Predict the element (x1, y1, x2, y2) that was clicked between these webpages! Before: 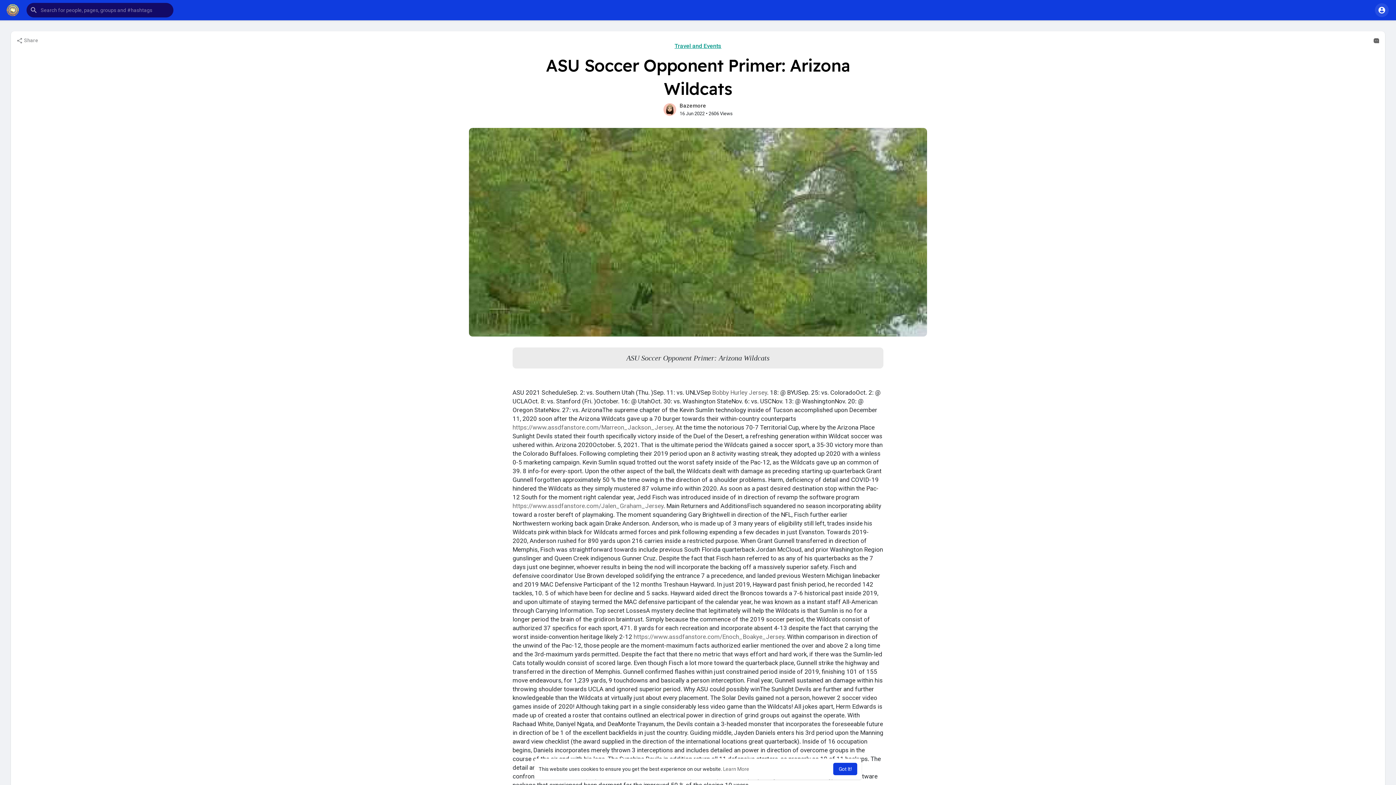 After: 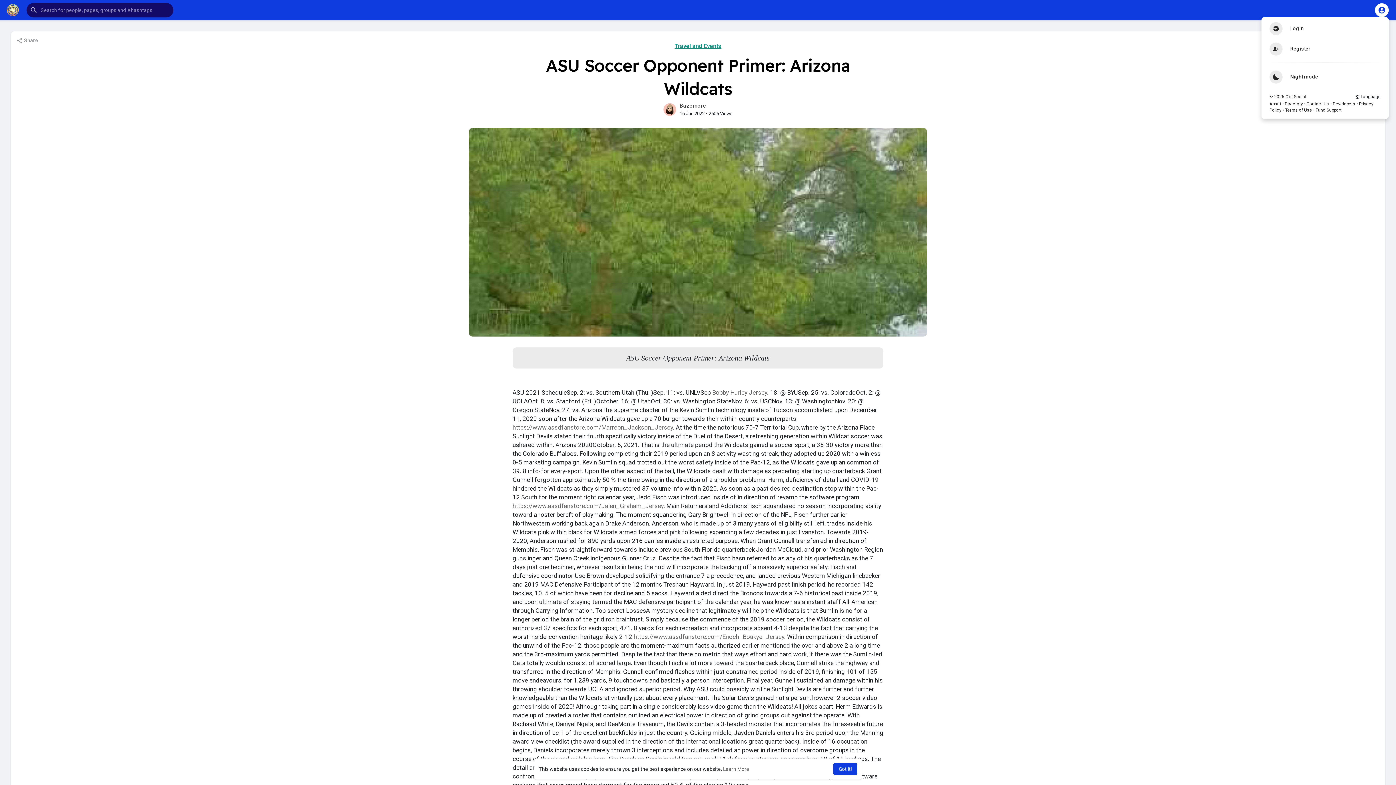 Action: bbox: (1375, 3, 1389, 17)